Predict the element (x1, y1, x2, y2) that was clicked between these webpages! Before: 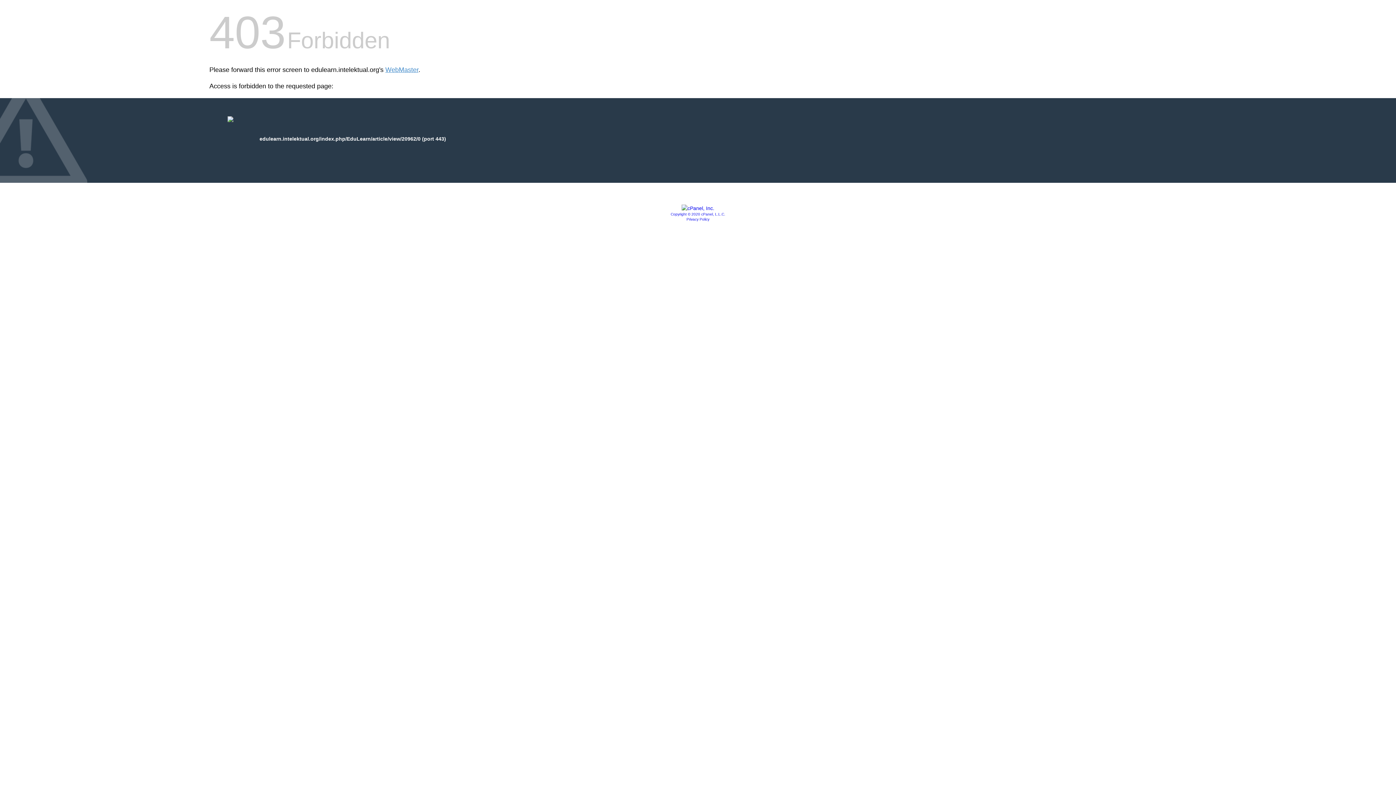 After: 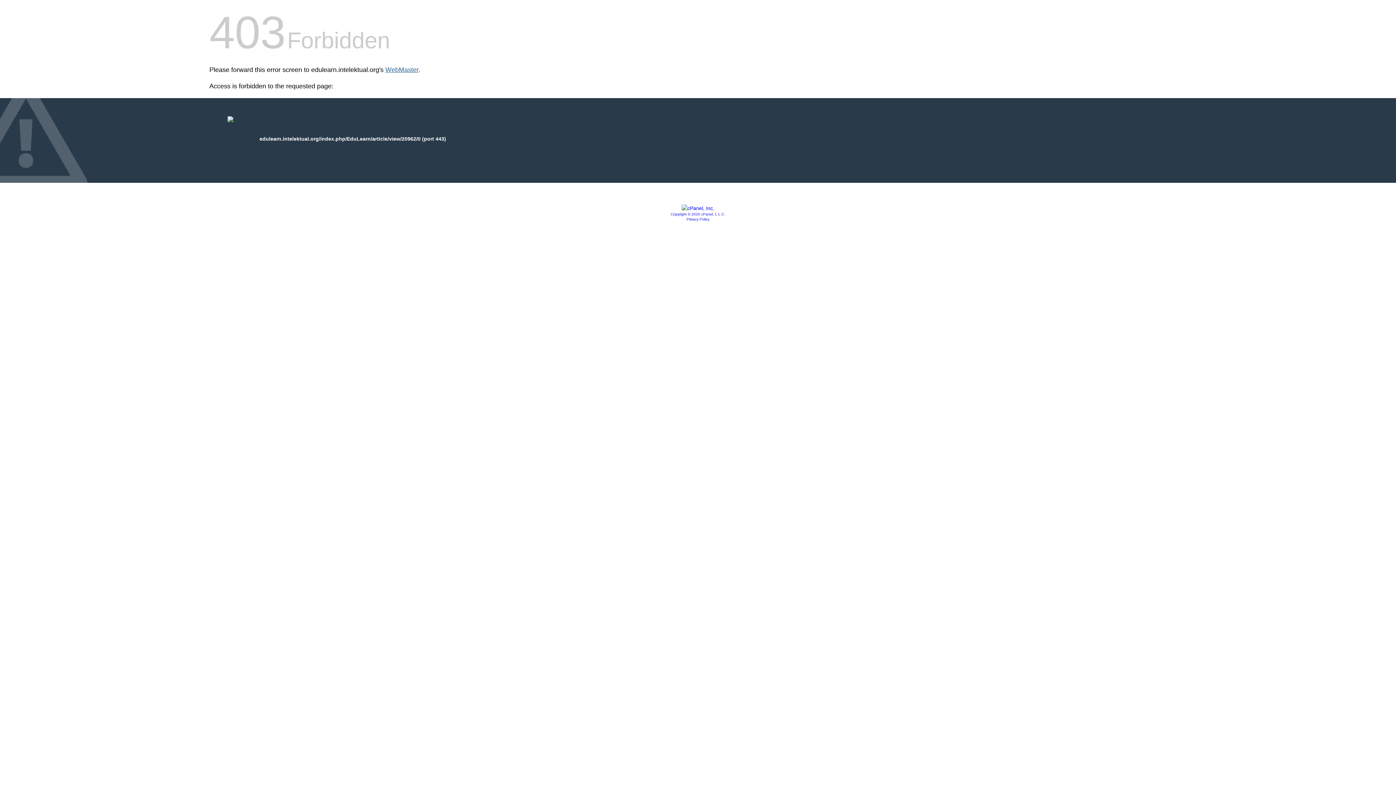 Action: label: WebMaster bbox: (385, 66, 418, 73)